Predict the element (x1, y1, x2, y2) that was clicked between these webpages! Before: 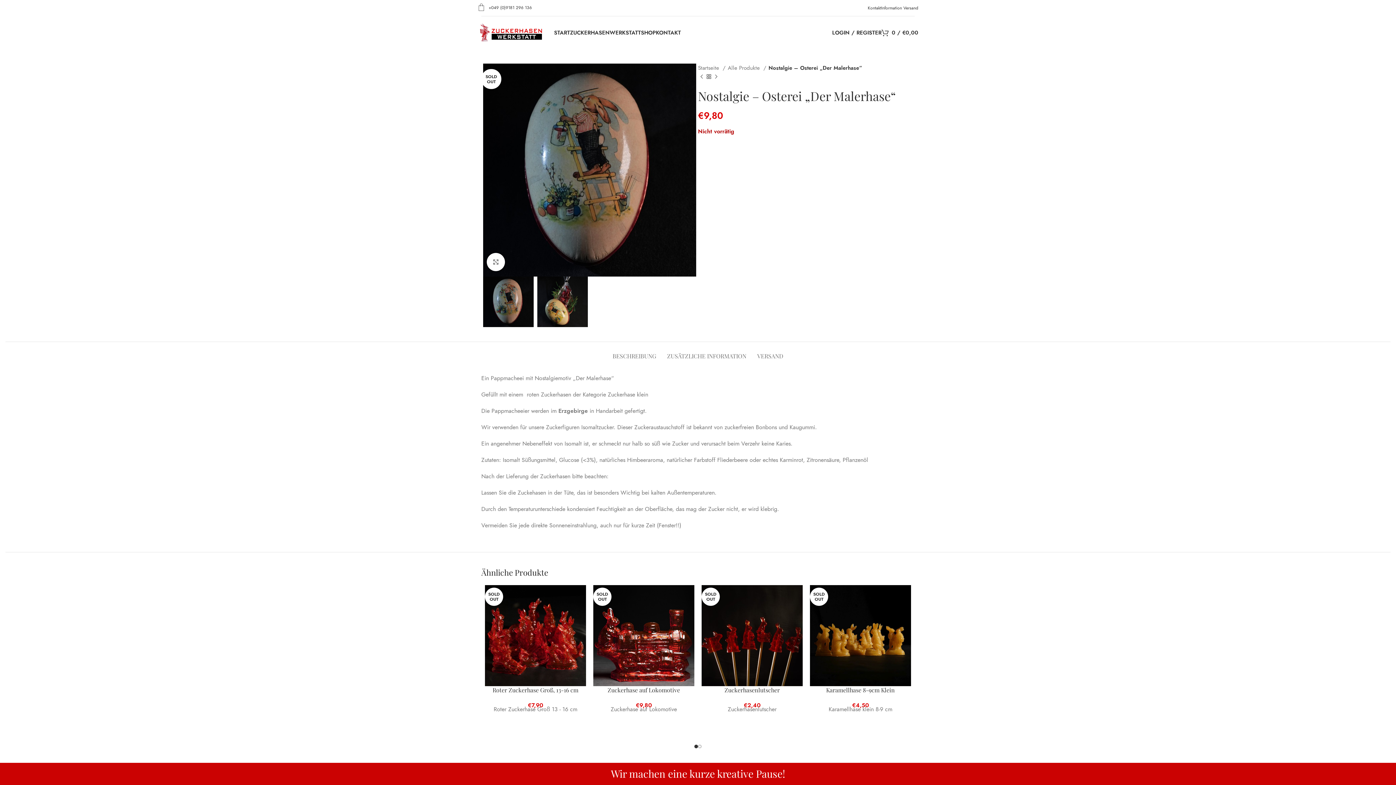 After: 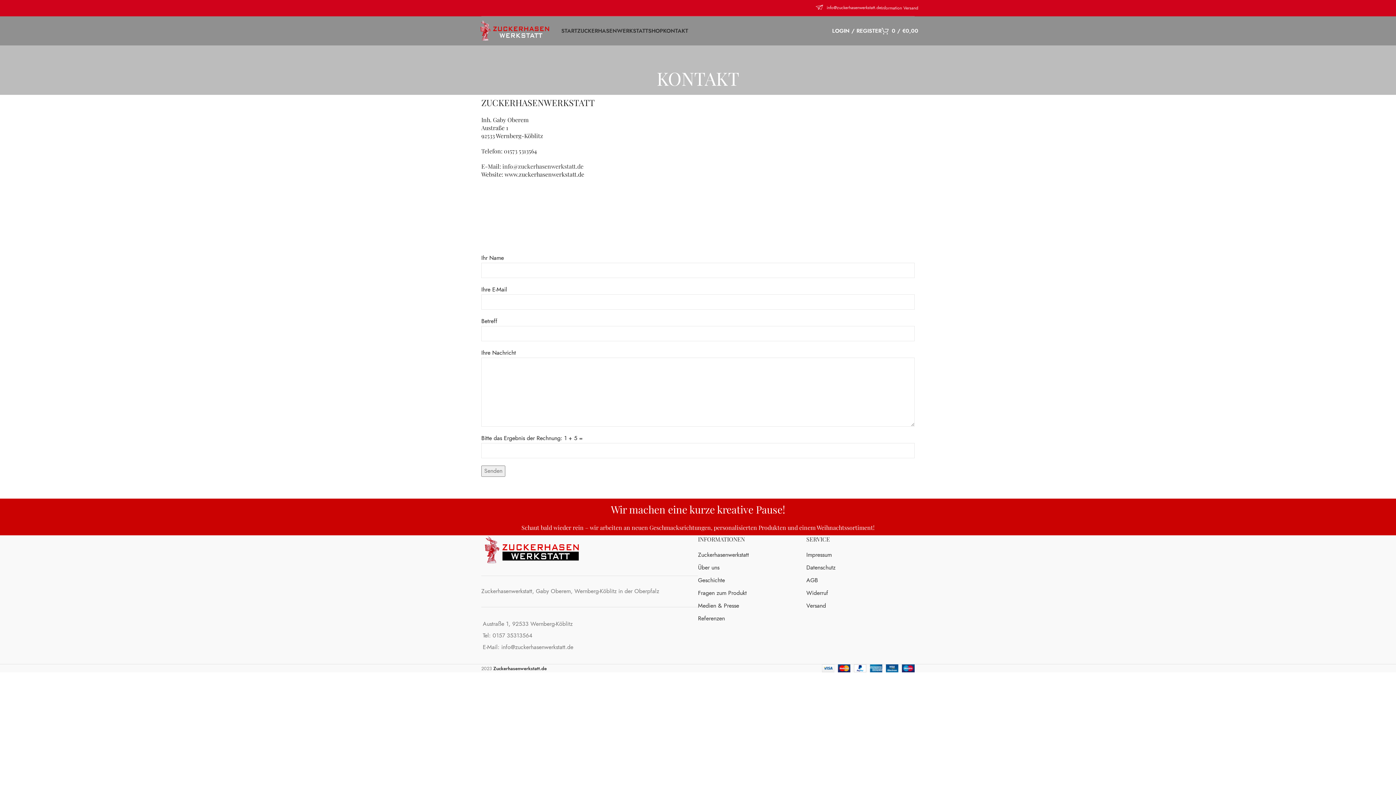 Action: bbox: (656, 25, 681, 40) label: KONTAKT